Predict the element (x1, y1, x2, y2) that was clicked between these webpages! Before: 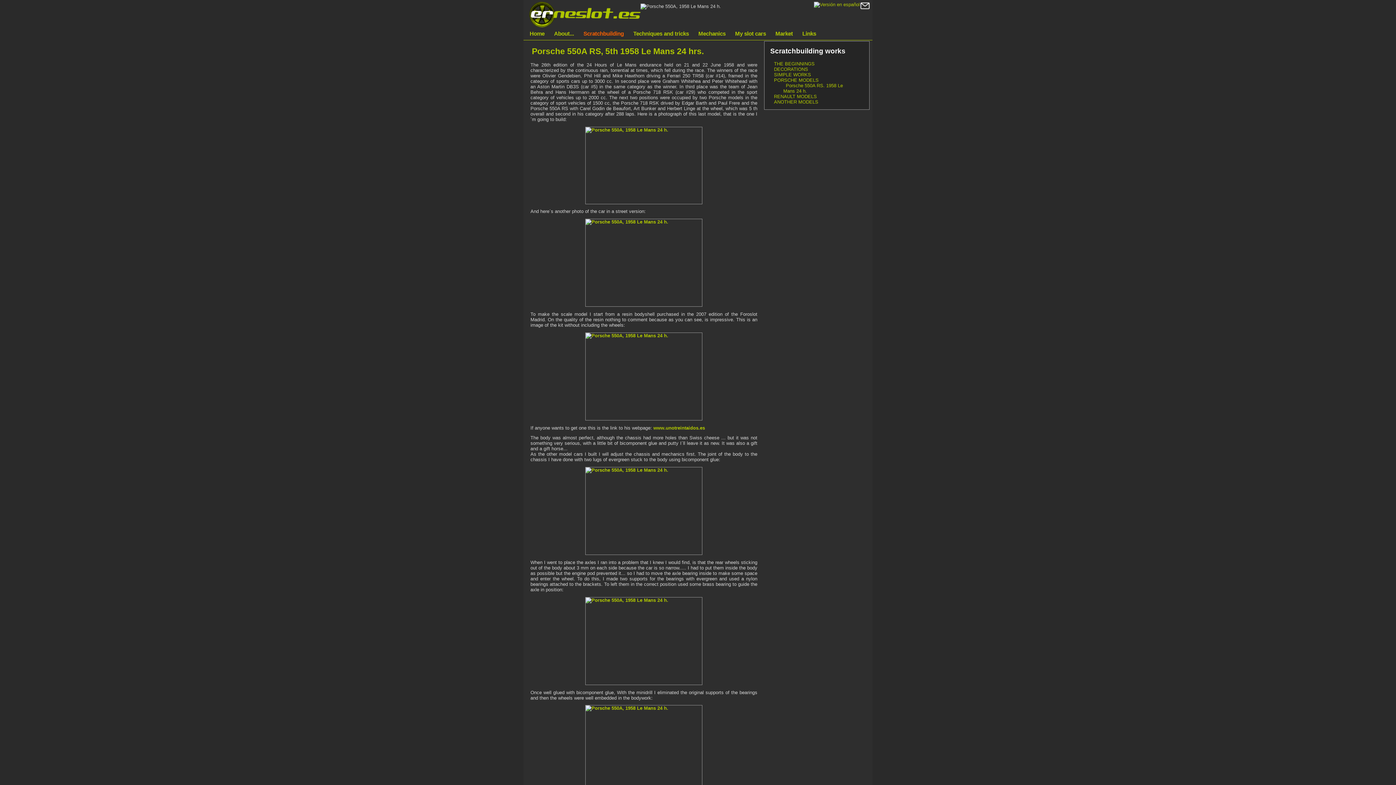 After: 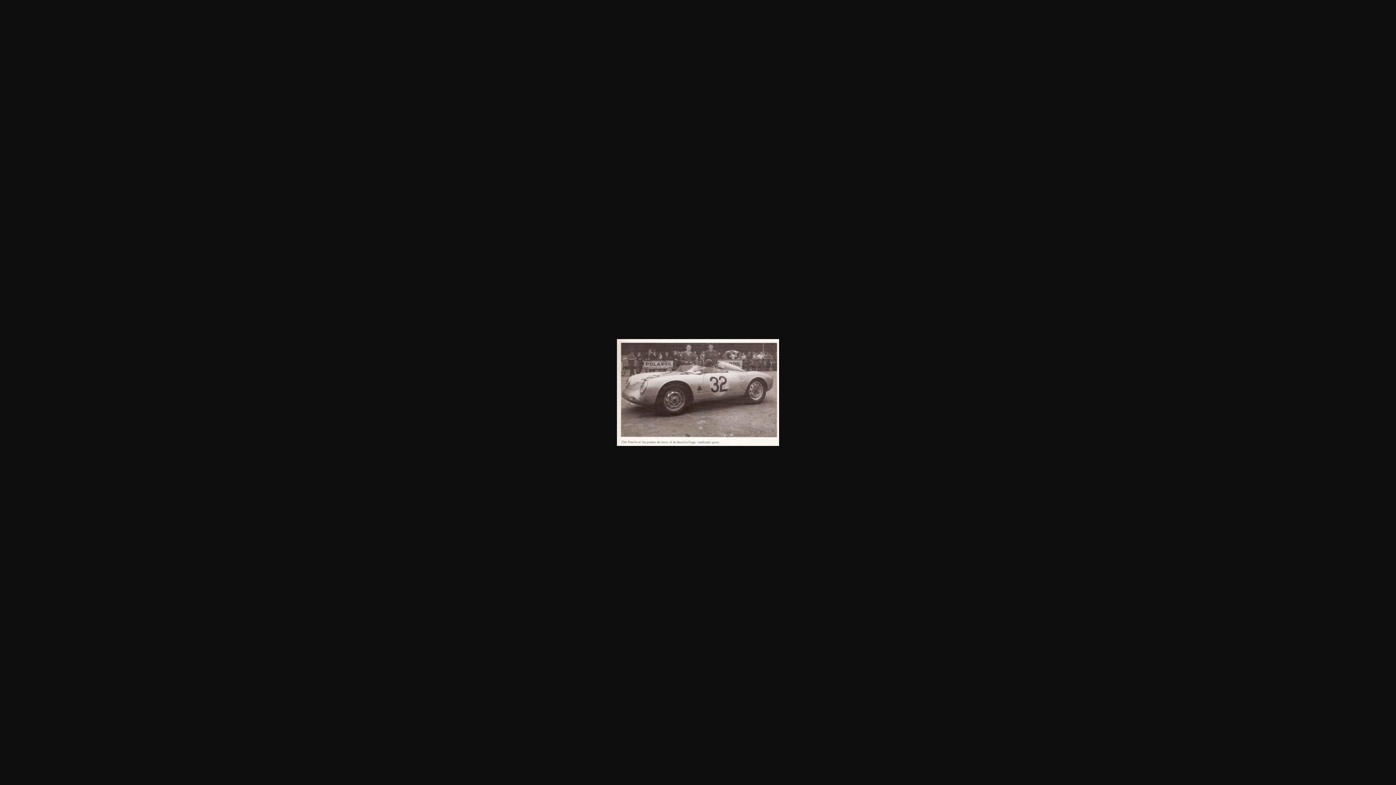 Action: bbox: (523, 126, 764, 204)